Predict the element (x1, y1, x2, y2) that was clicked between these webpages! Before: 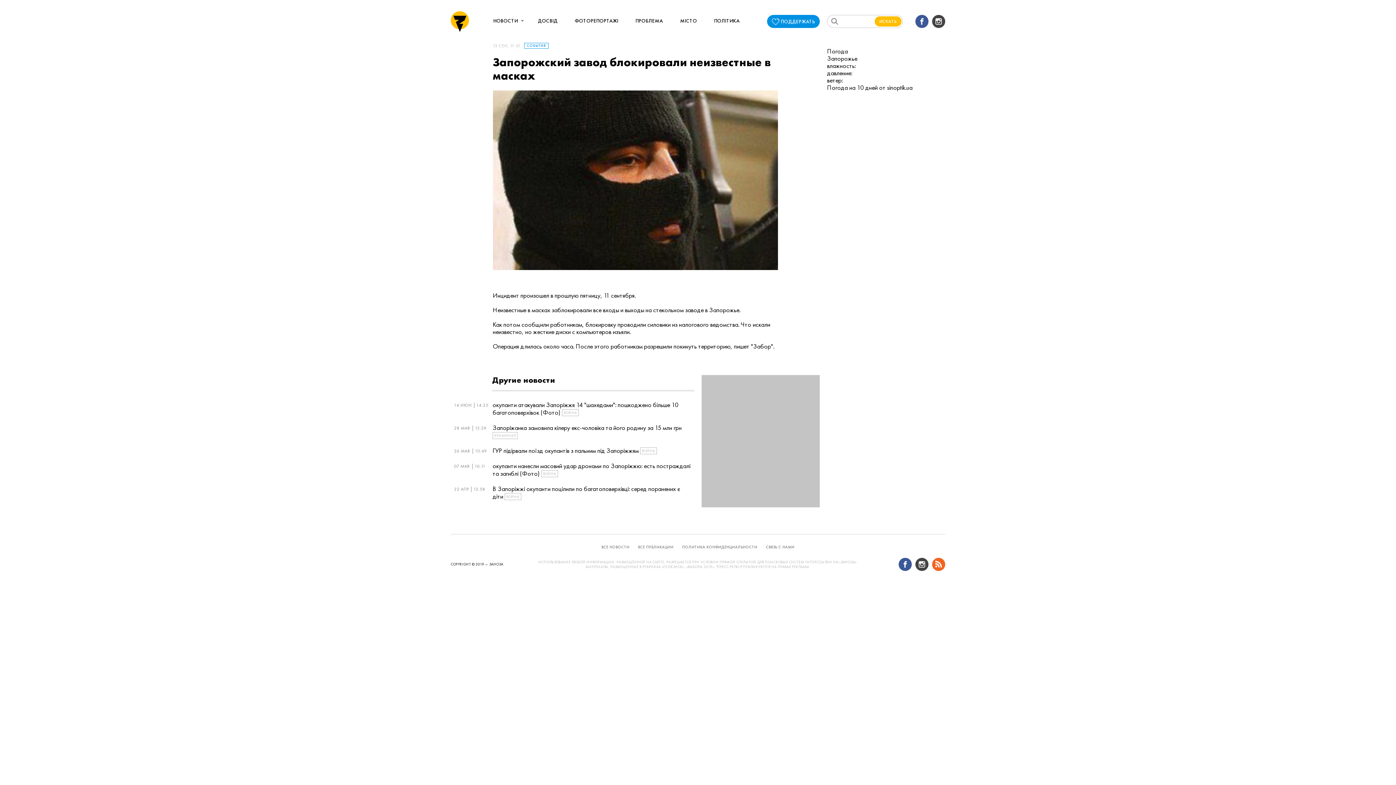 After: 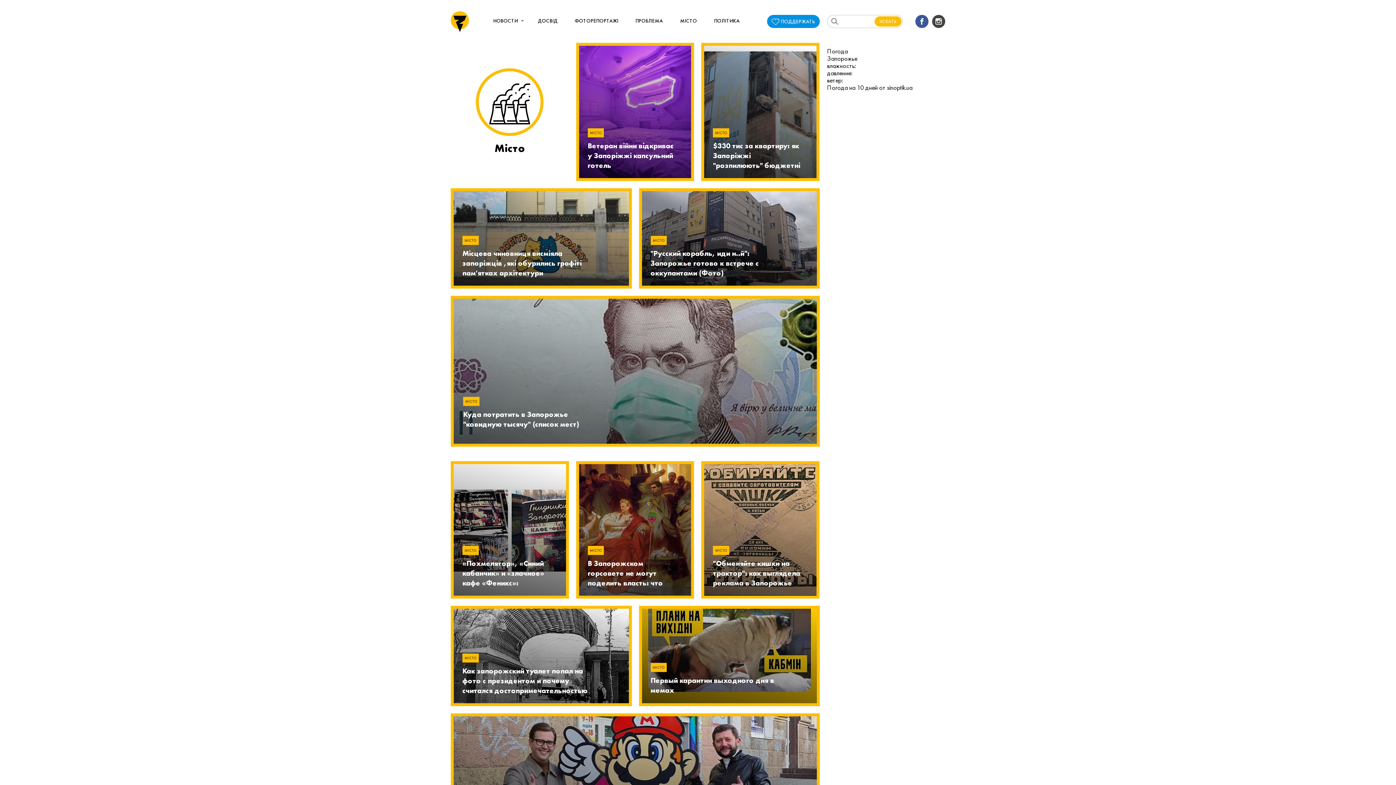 Action: label: МІСТО bbox: (680, 15, 697, 26)